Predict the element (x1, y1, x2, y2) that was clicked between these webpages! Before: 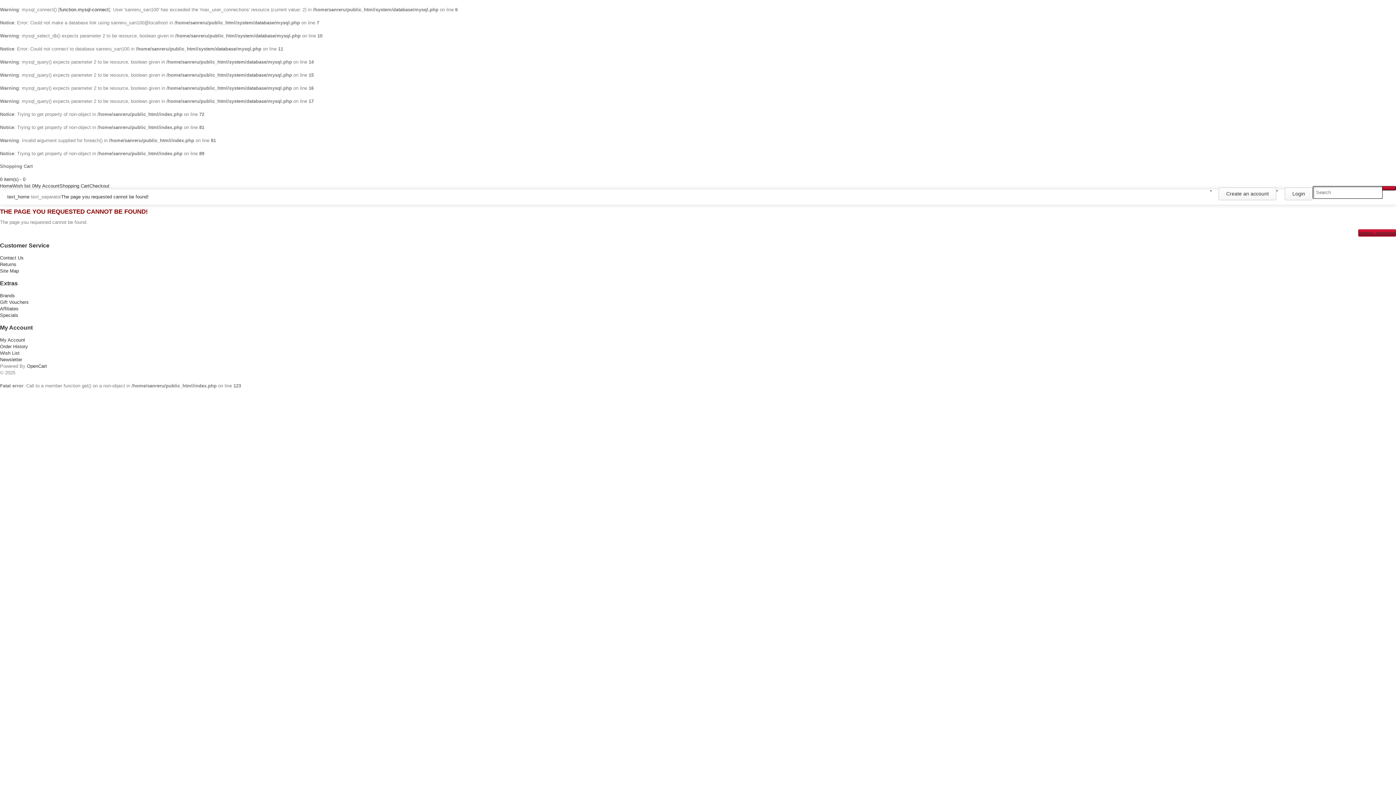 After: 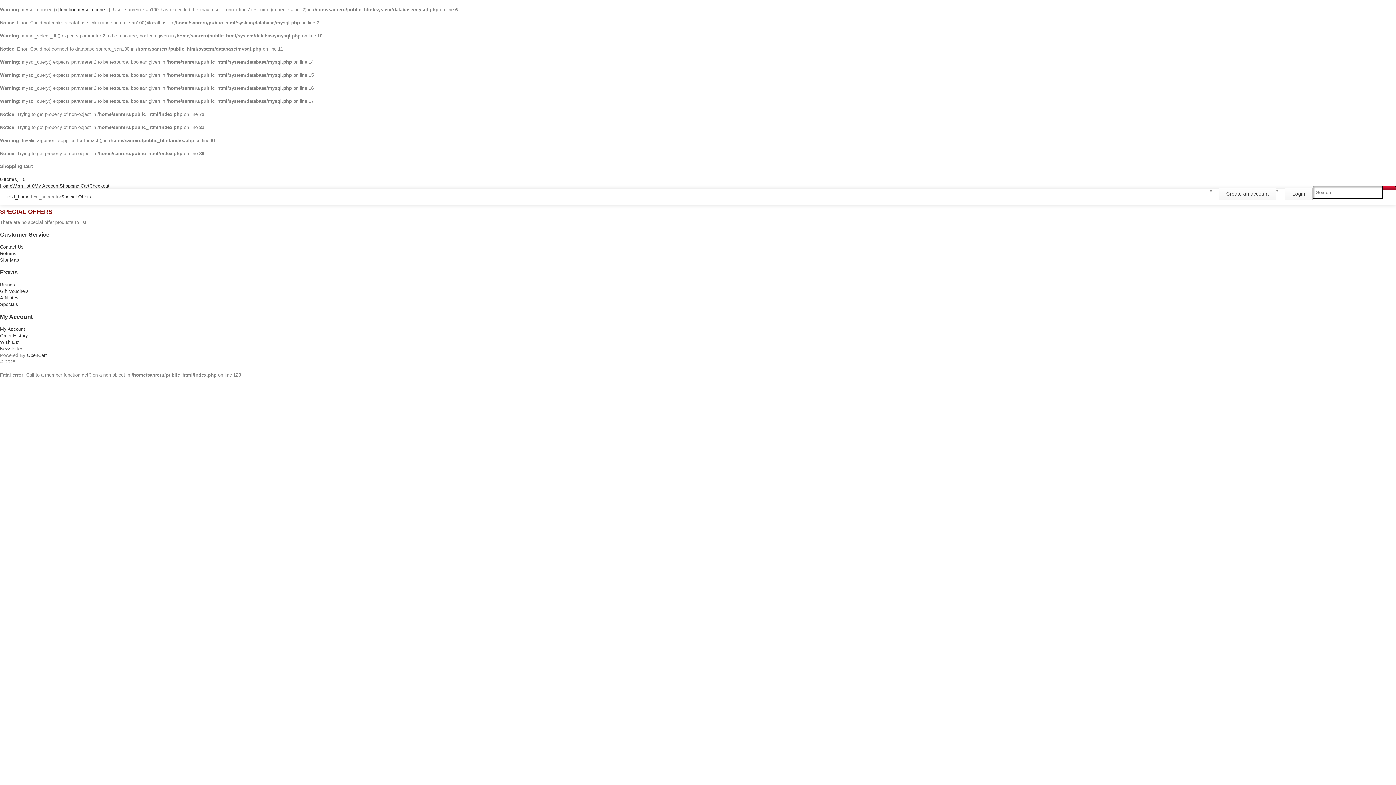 Action: label: Specials bbox: (0, 312, 18, 318)